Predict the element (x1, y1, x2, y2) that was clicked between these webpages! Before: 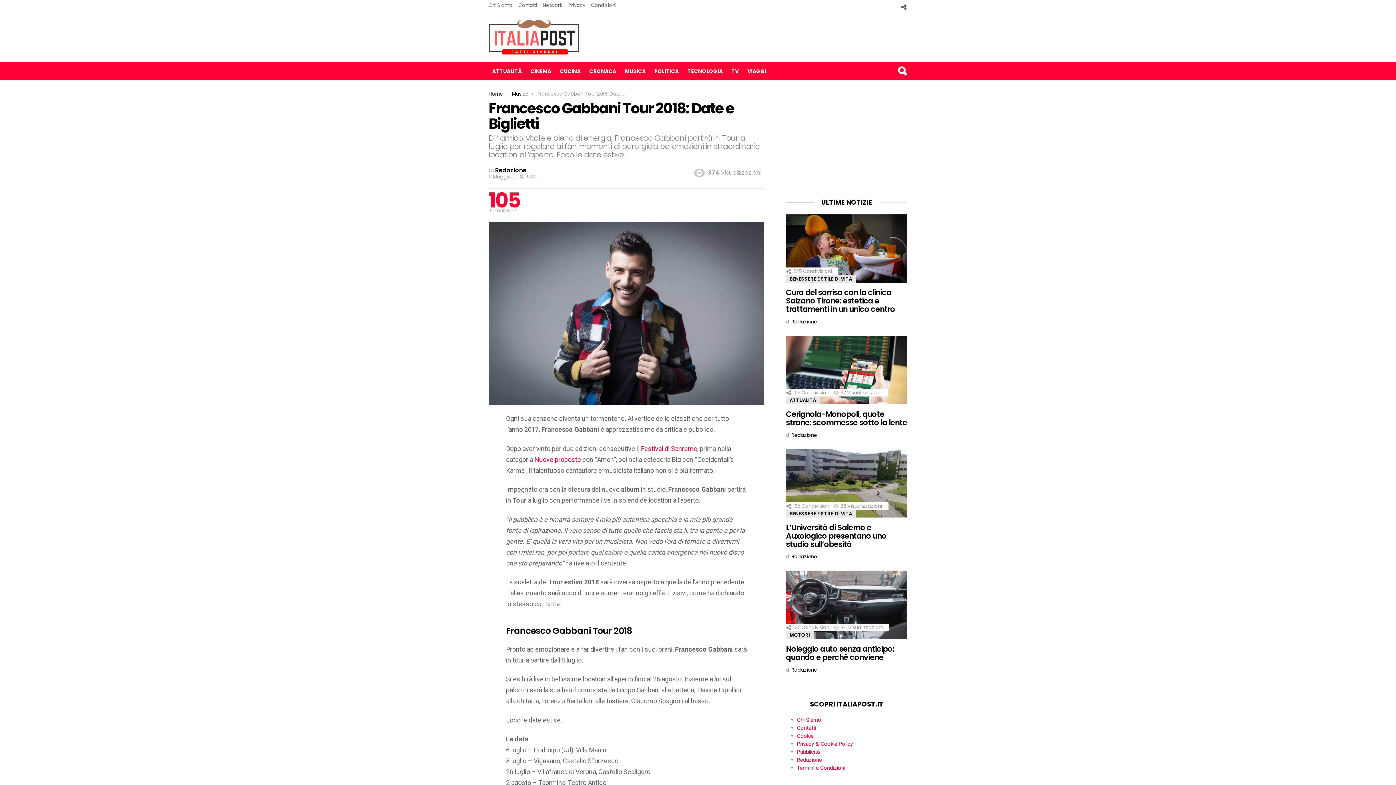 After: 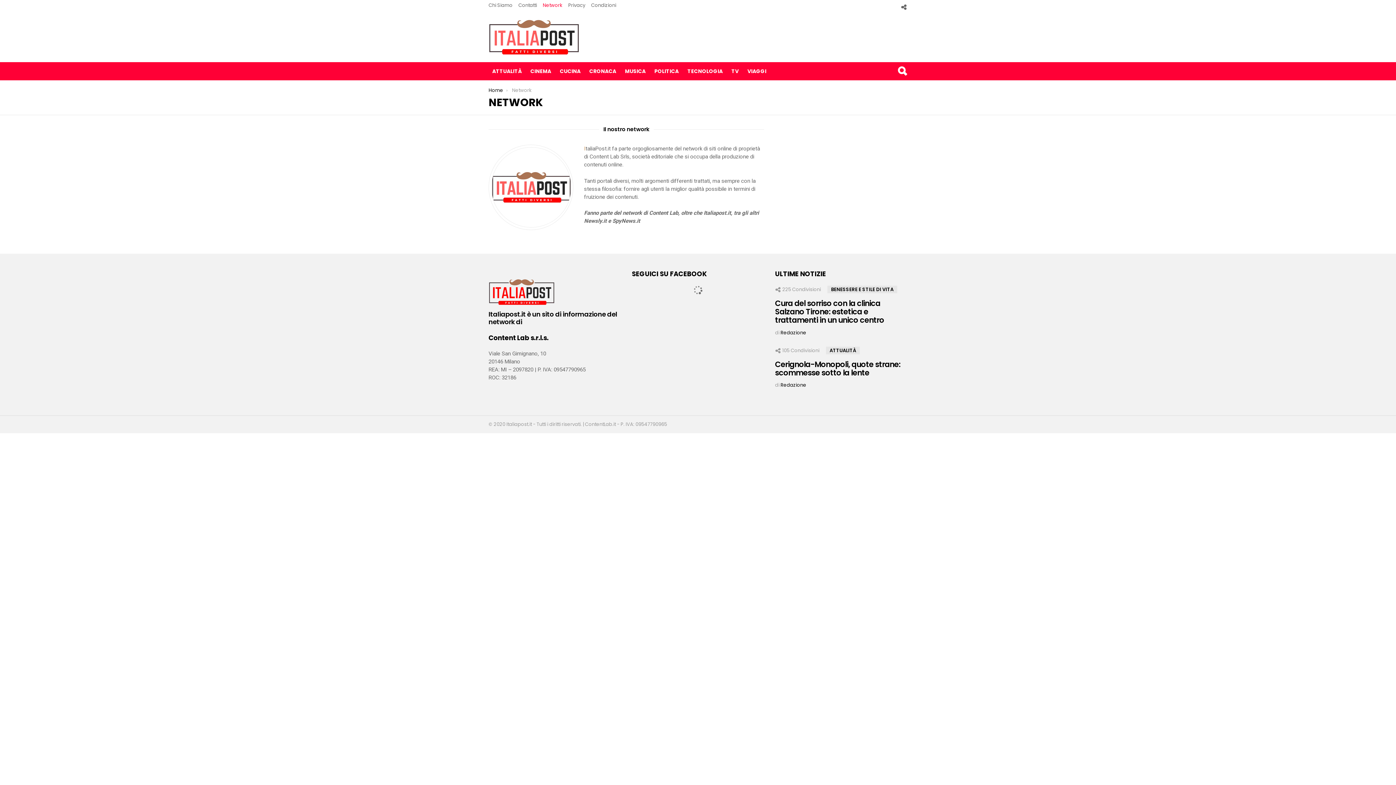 Action: bbox: (542, 0, 562, 10) label: Network